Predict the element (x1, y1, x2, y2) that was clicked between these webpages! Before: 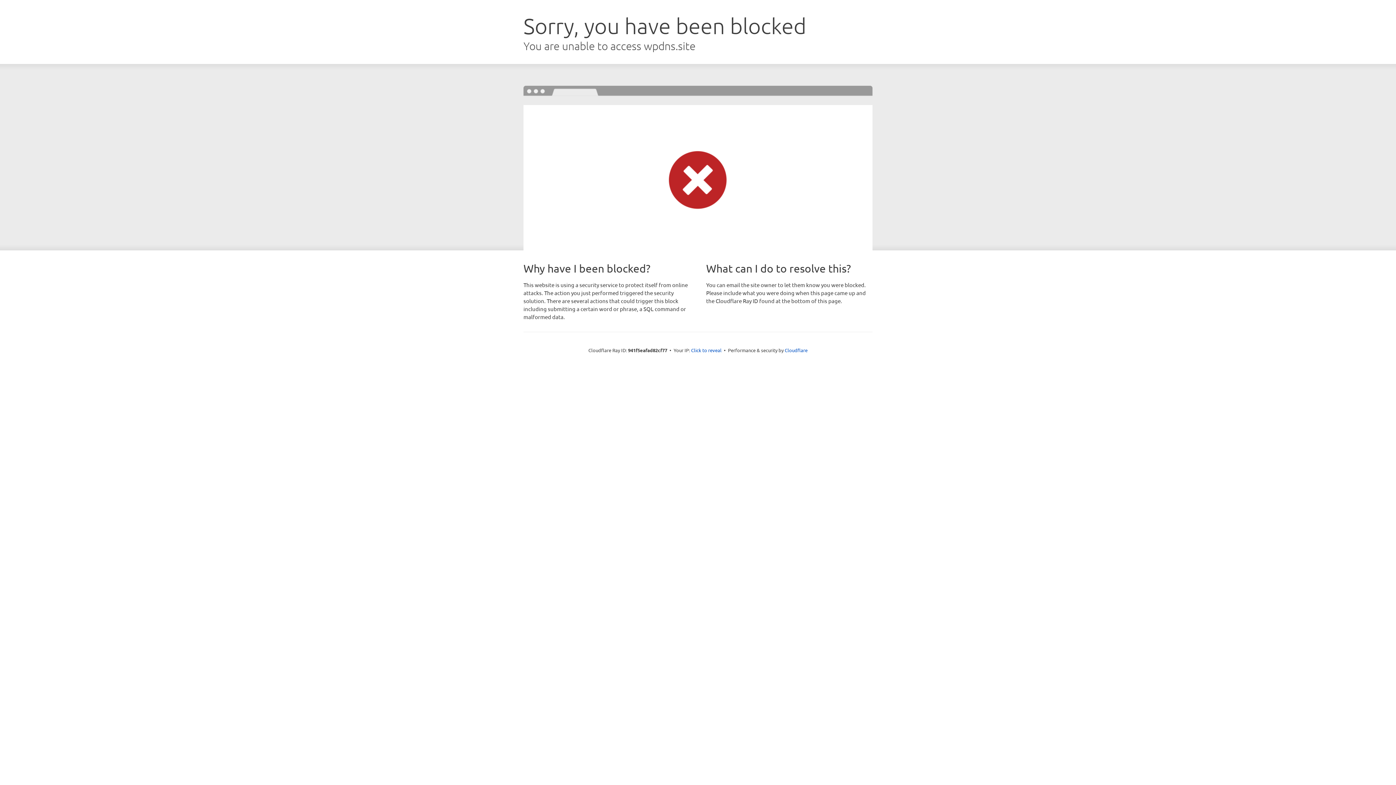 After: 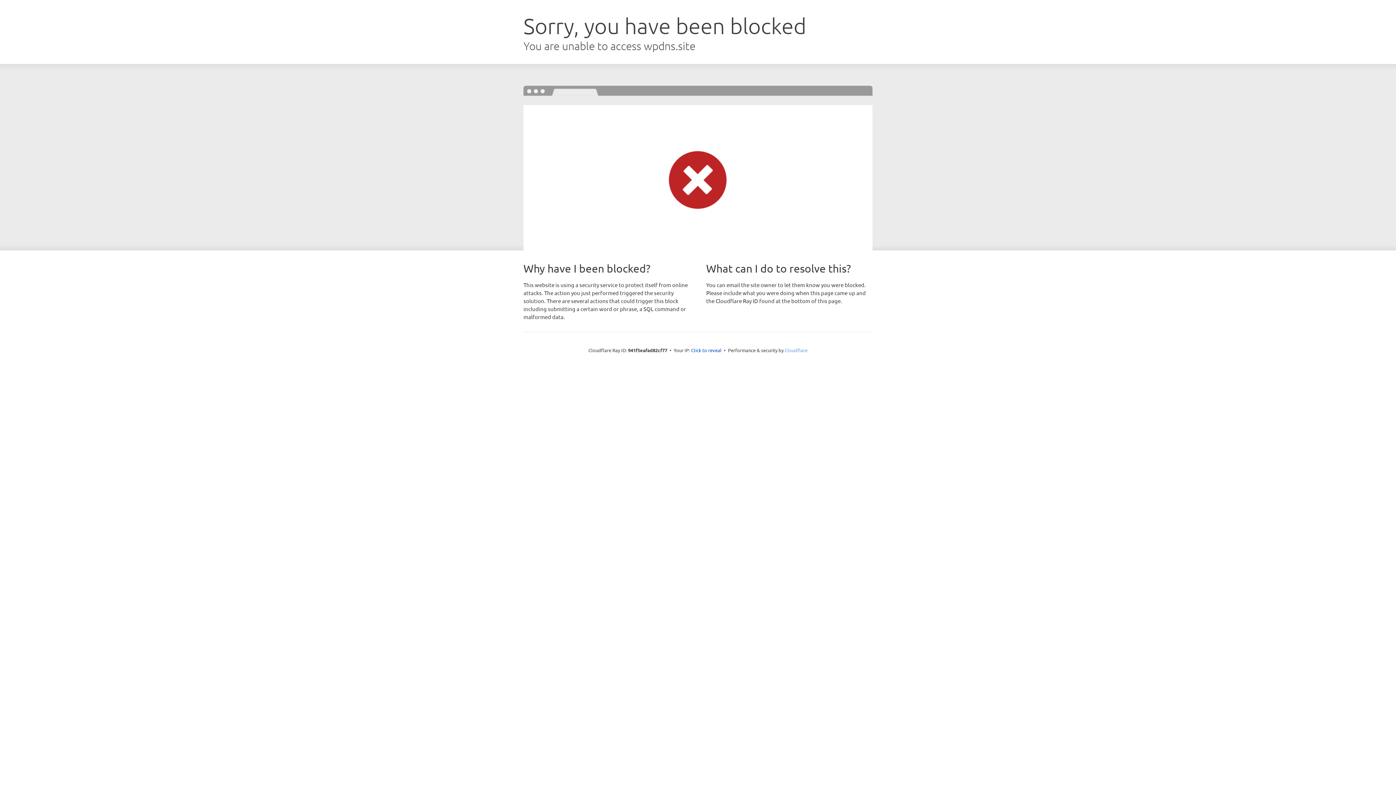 Action: bbox: (784, 347, 807, 353) label: Cloudflare